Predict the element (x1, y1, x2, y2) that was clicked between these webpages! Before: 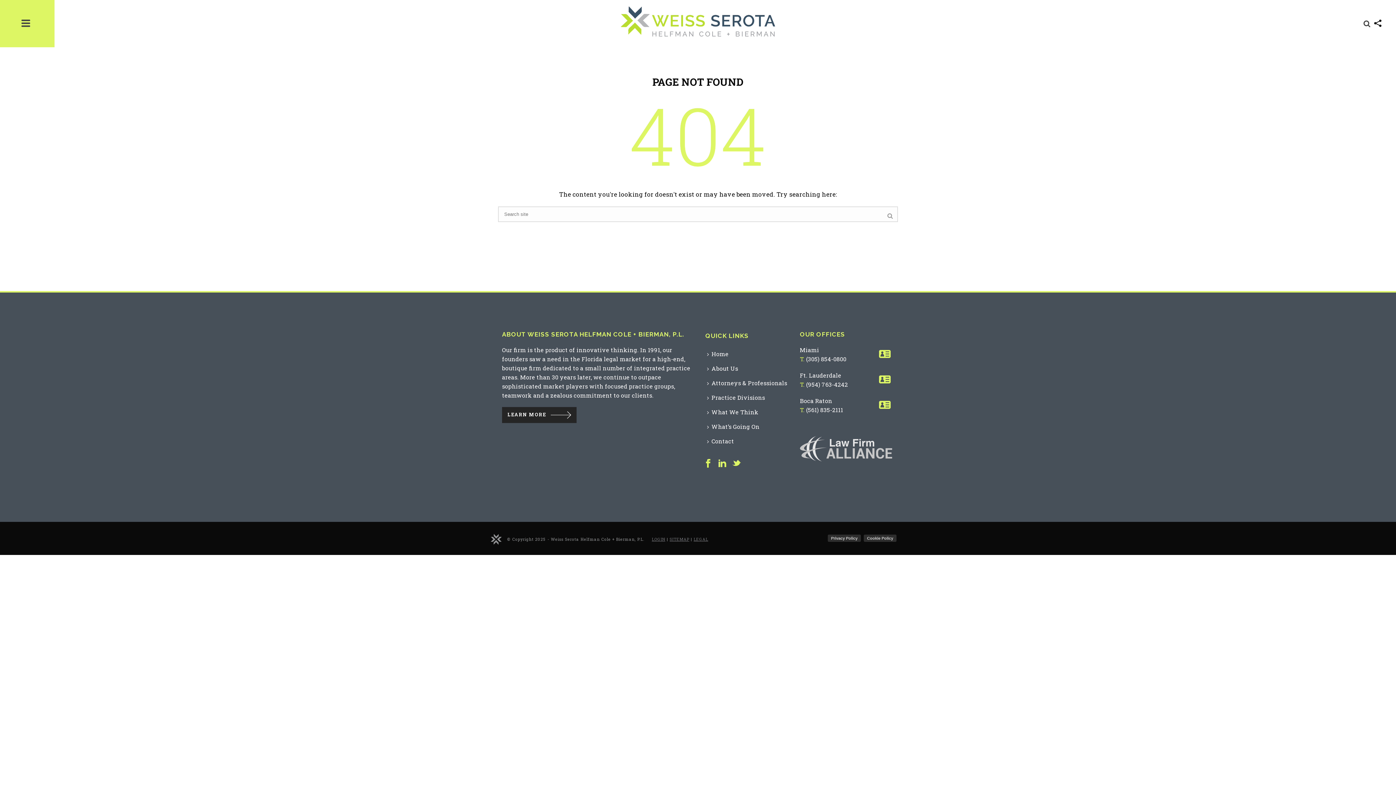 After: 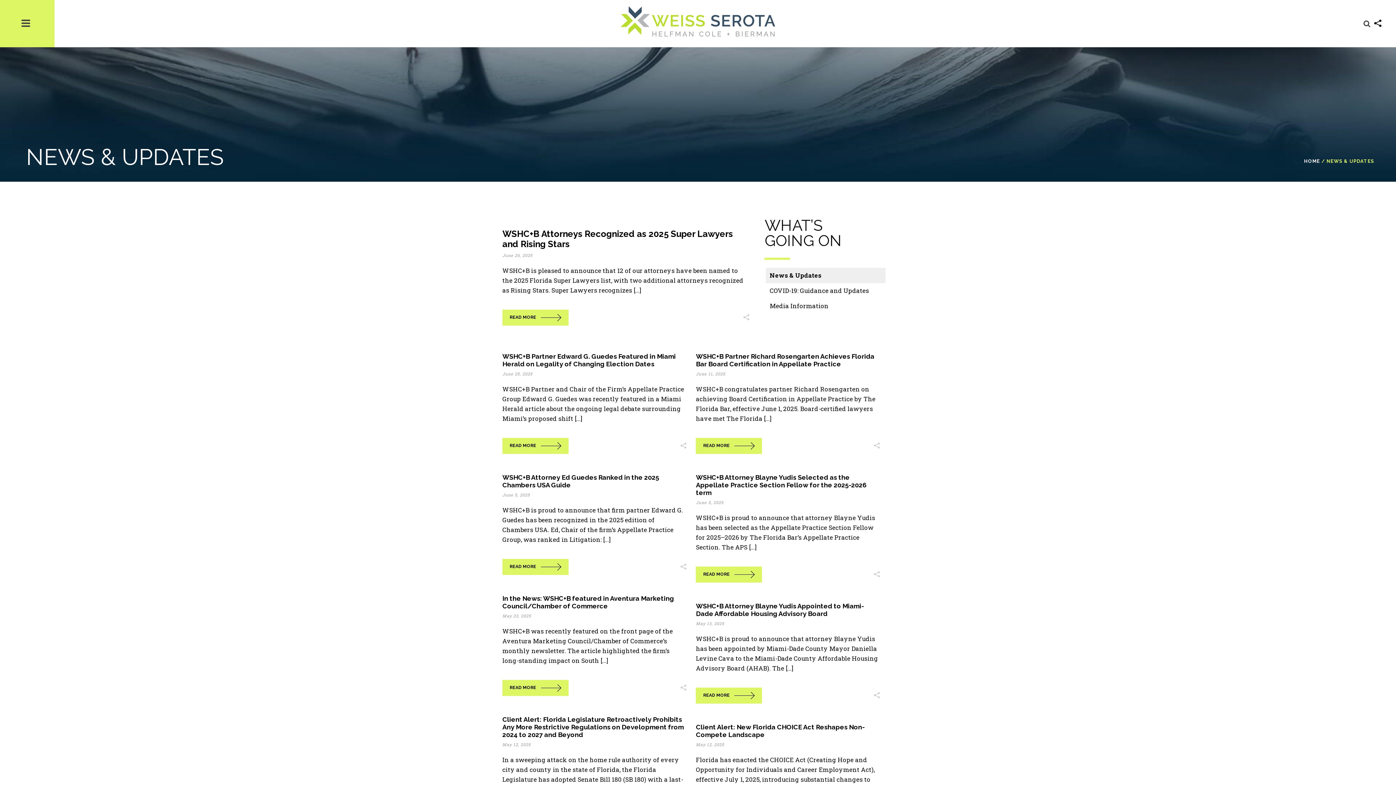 Action: label: What’s Going On bbox: (705, 419, 765, 434)